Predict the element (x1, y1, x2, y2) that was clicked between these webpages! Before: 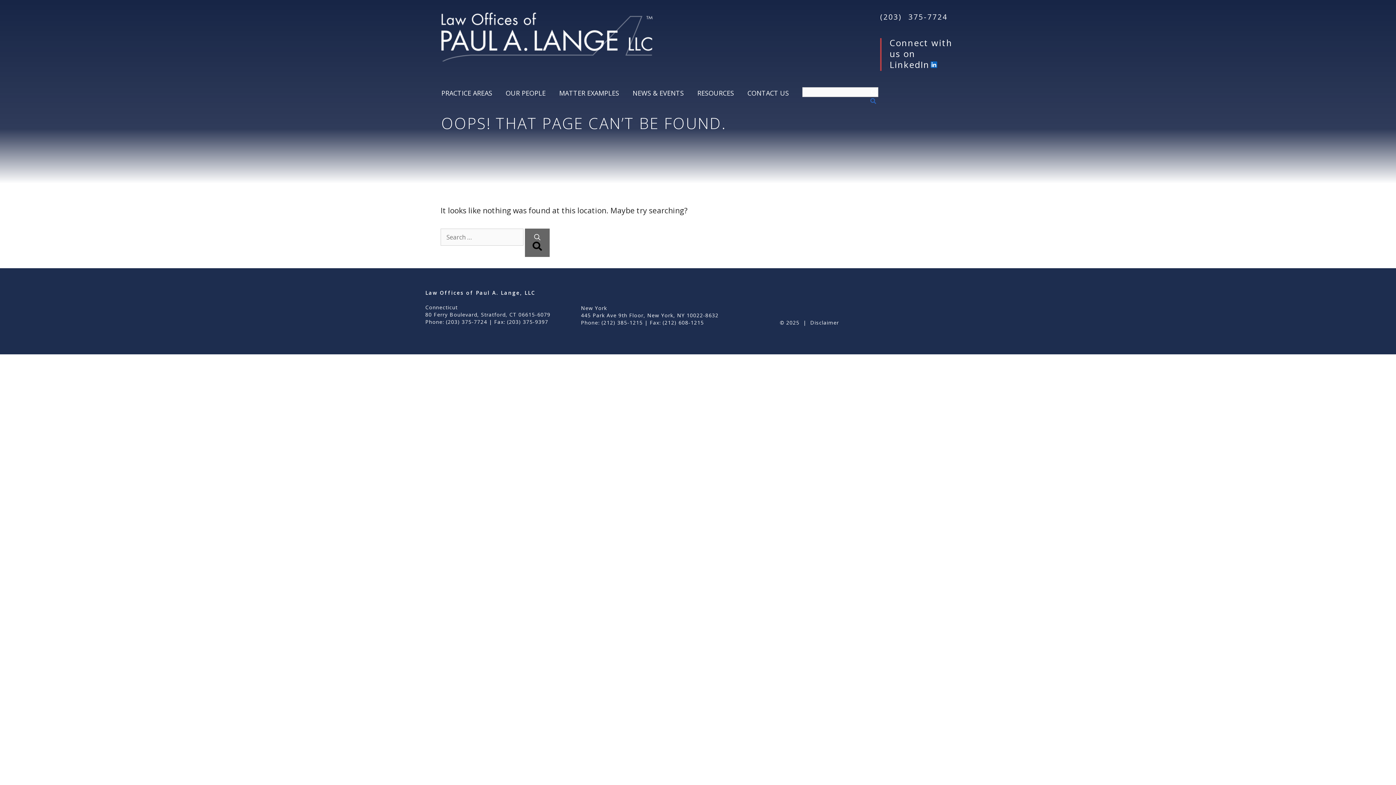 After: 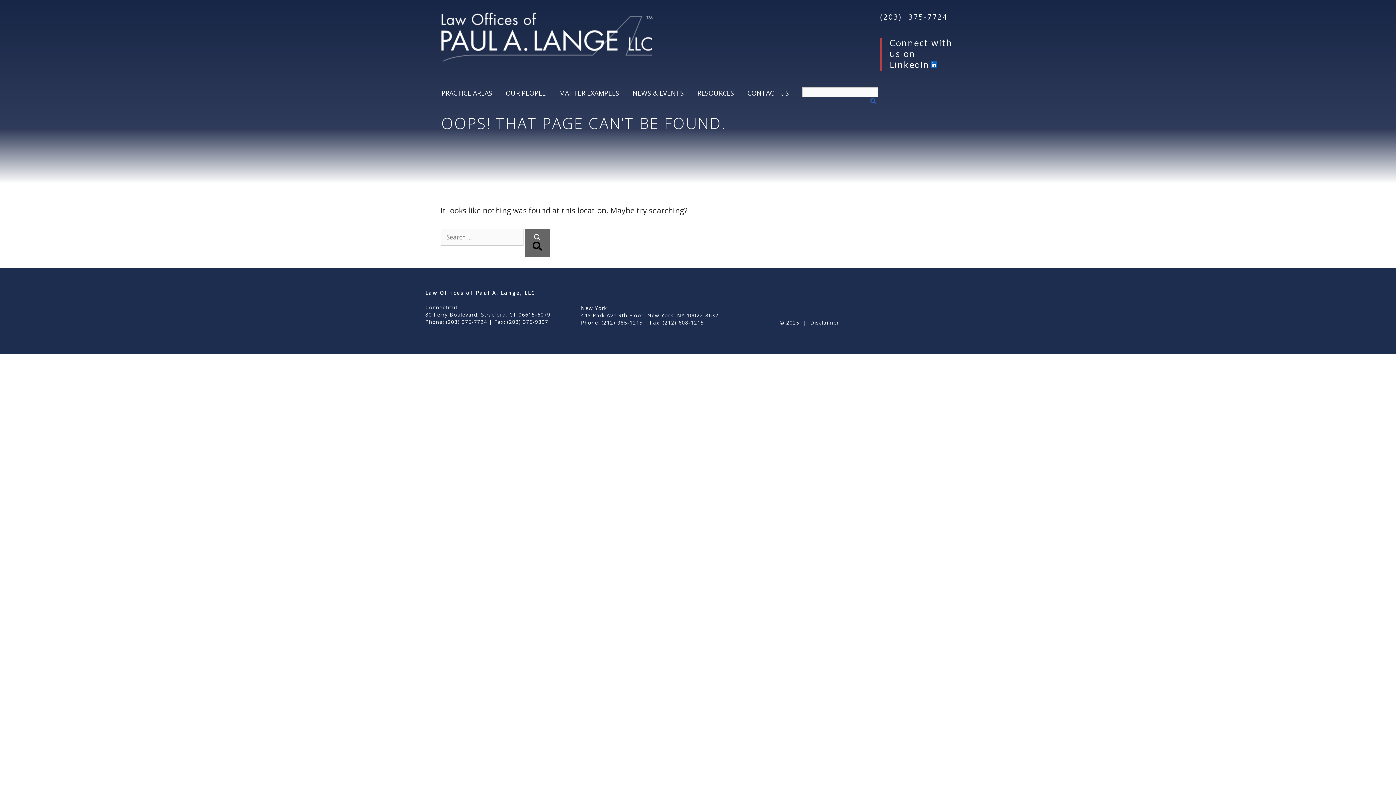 Action: label: (203) 375-7724 bbox: (880, 12, 948, 21)